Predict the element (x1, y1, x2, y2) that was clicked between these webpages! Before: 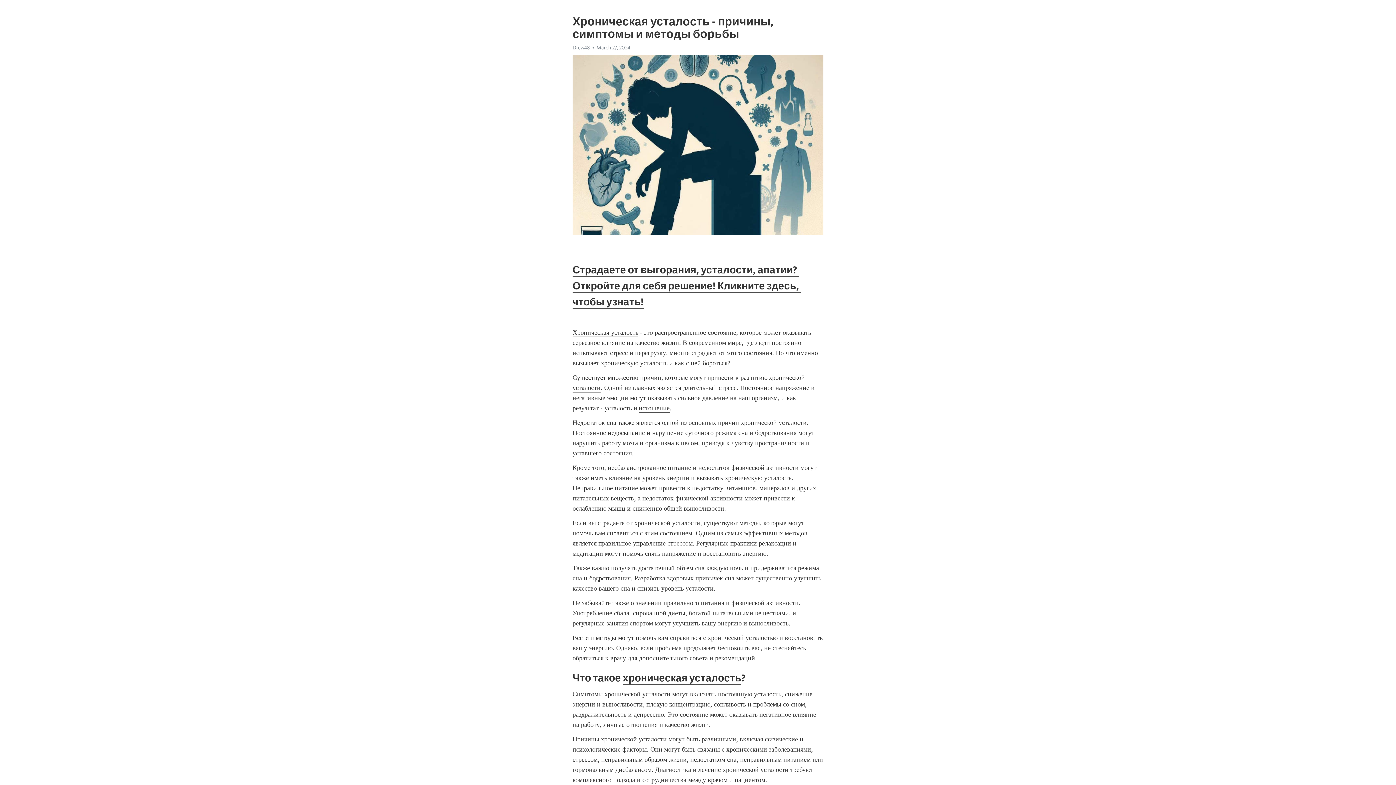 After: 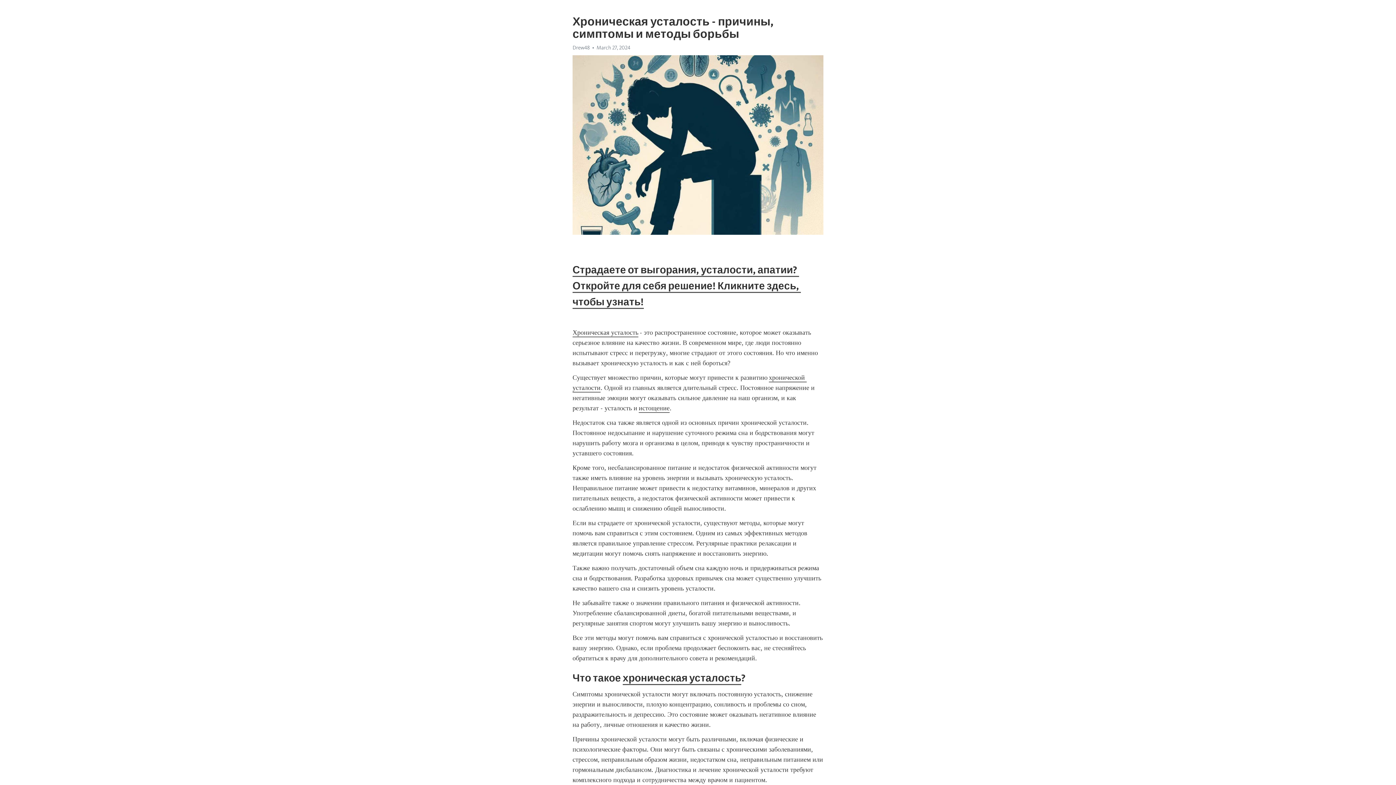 Action: bbox: (622, 672, 741, 685) label: хроническая усталость